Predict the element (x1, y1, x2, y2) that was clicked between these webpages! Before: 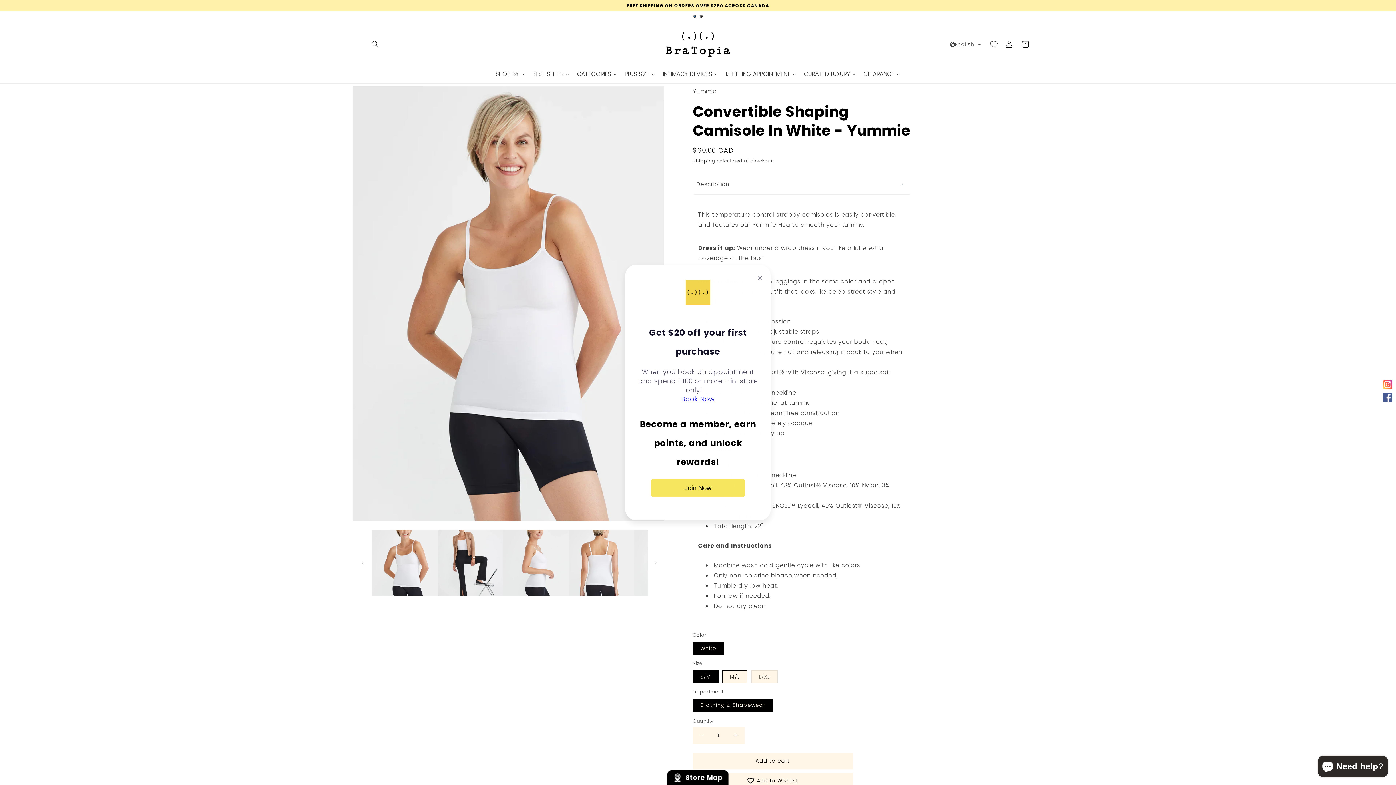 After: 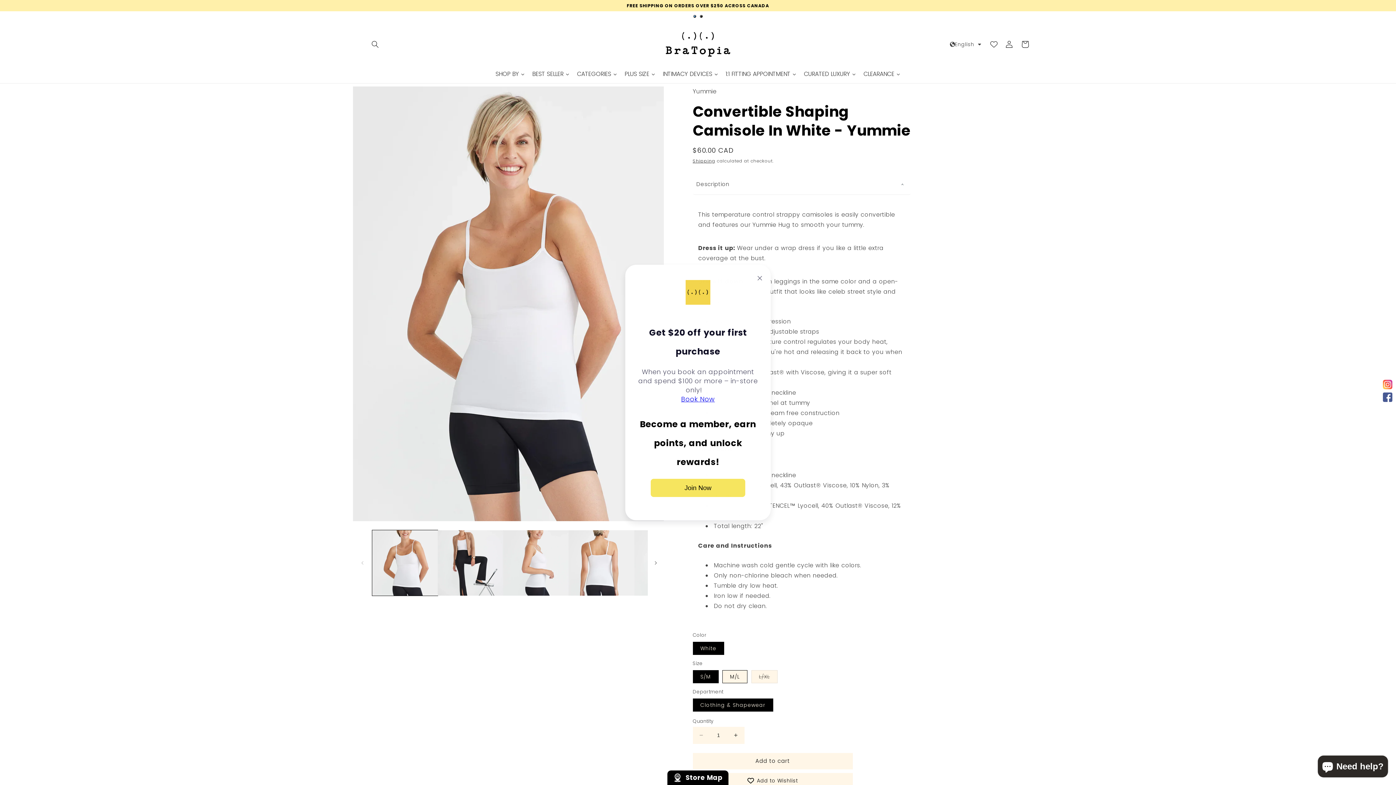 Action: bbox: (693, 14, 696, 17) label: 1